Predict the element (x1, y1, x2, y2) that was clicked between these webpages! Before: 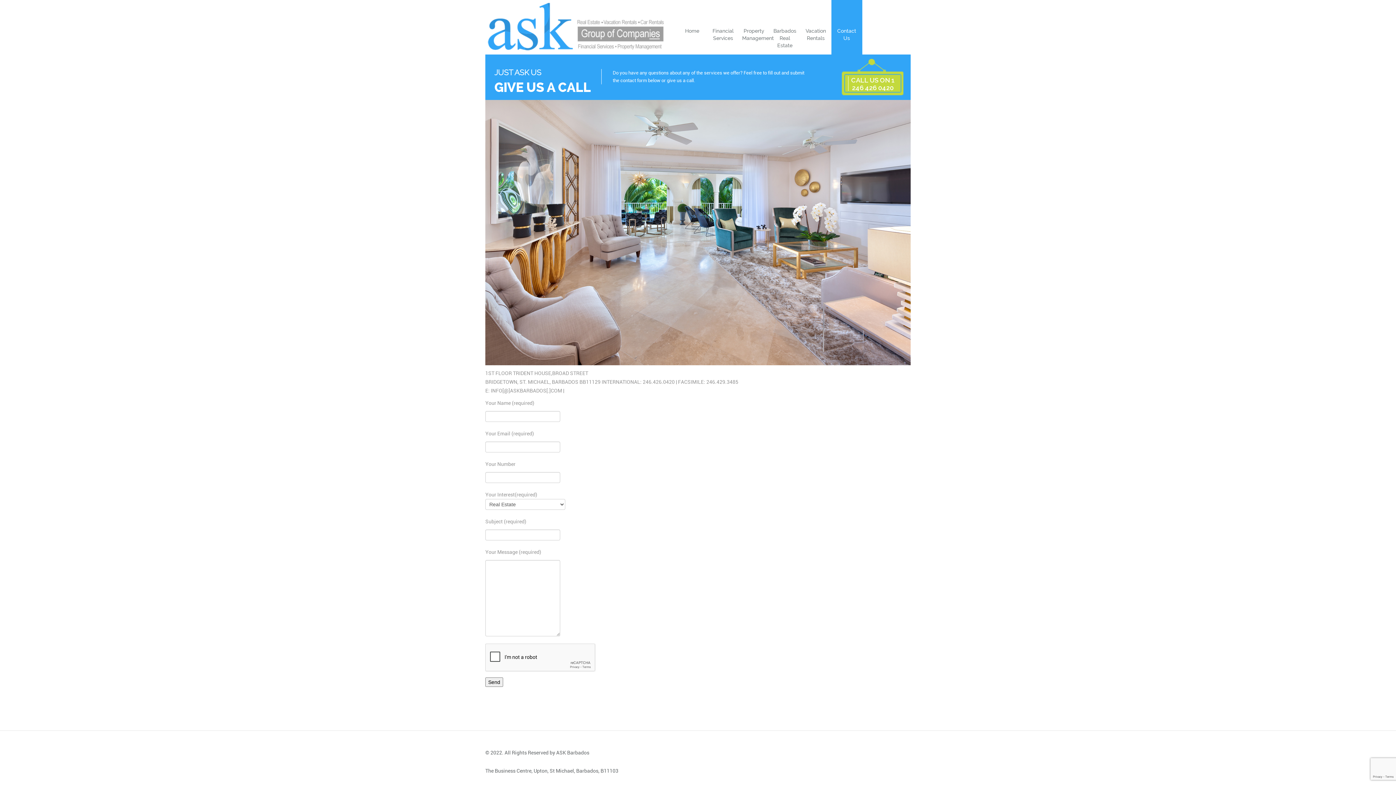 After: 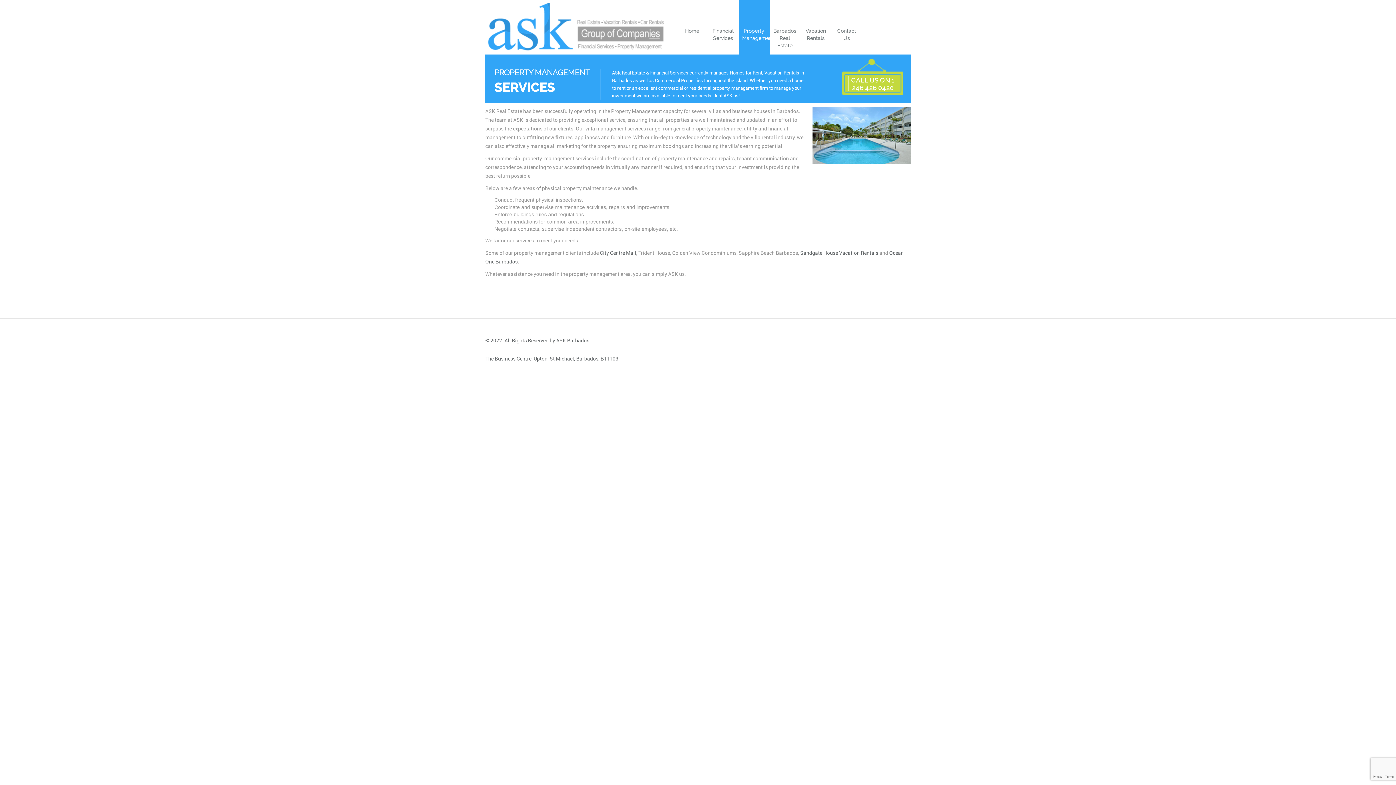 Action: label: Property Management bbox: (738, 18, 769, 50)